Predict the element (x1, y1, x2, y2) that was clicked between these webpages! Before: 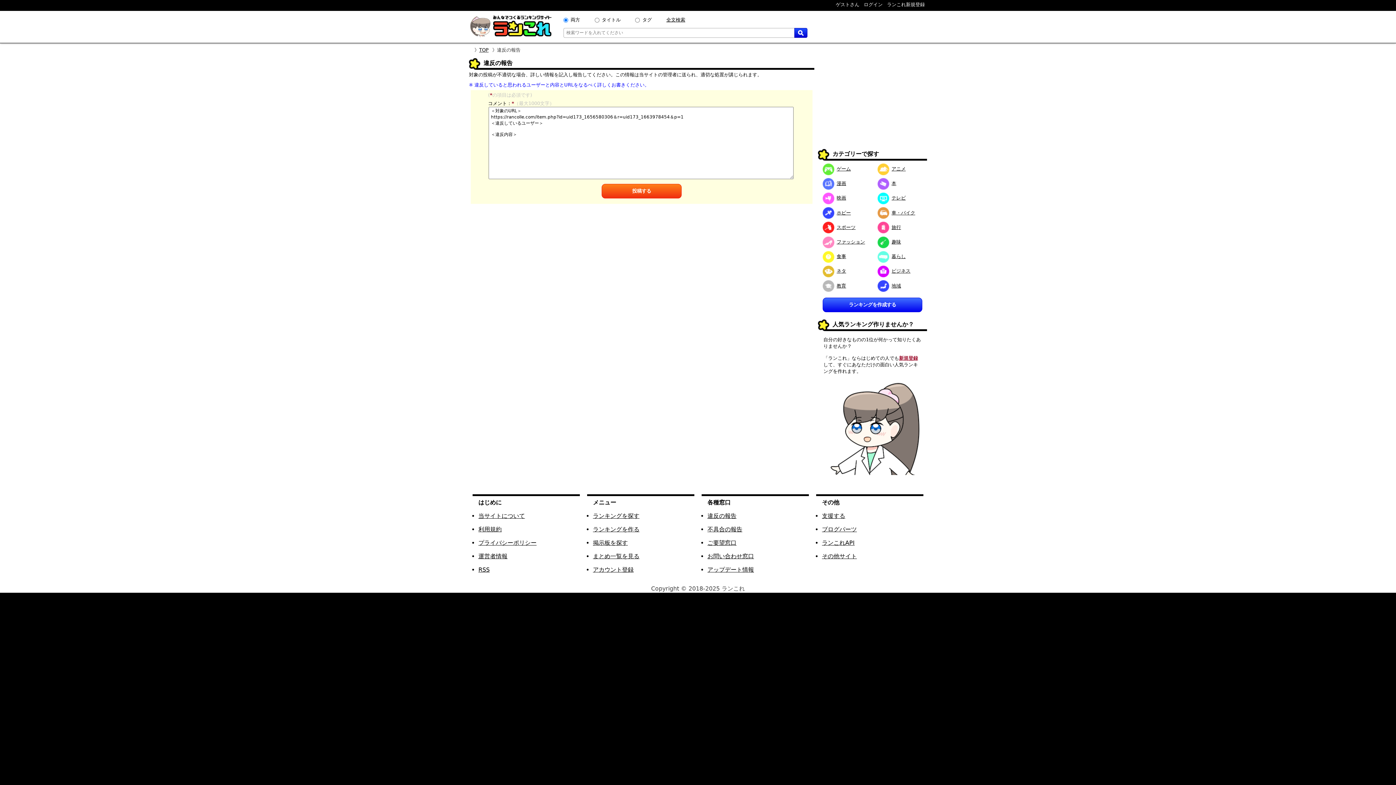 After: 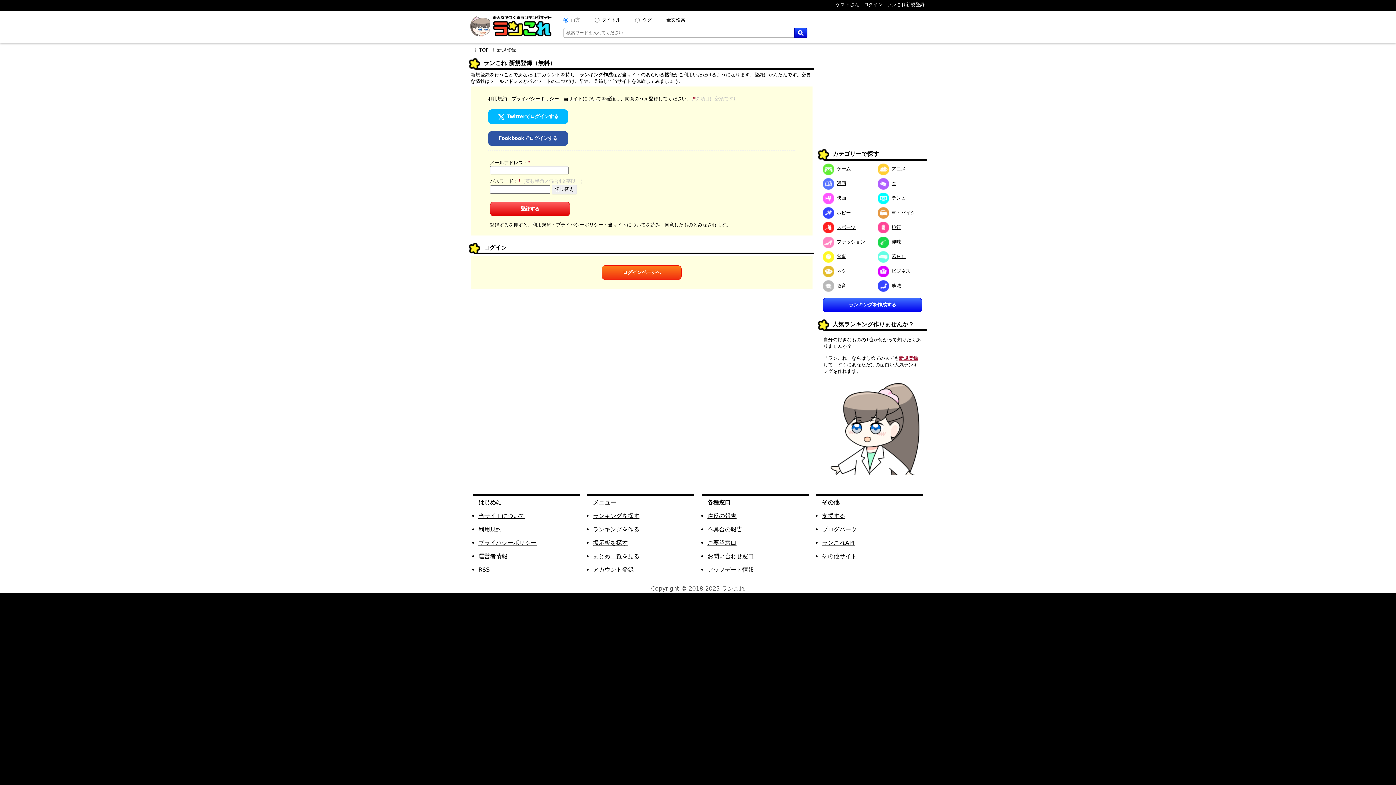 Action: bbox: (593, 566, 633, 573) label: アカウント登録